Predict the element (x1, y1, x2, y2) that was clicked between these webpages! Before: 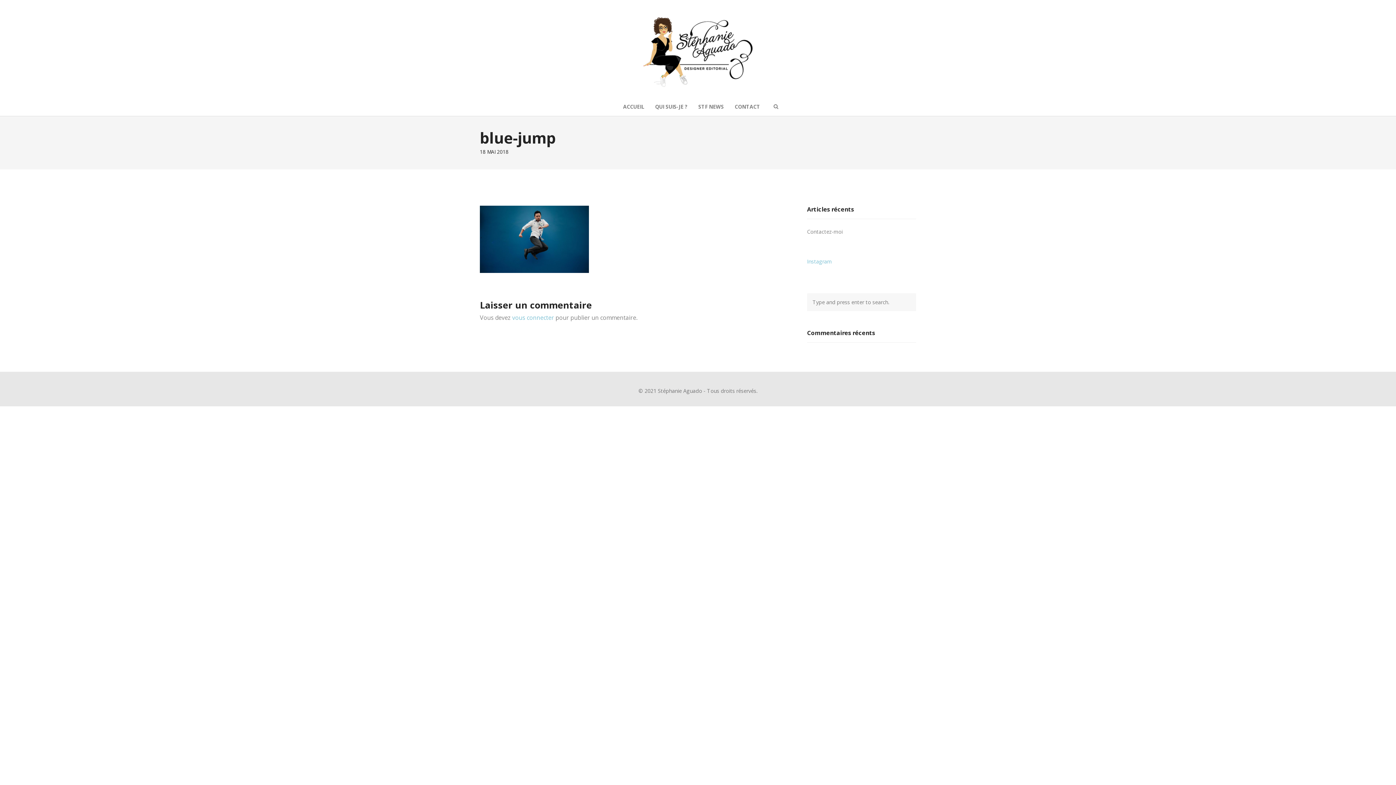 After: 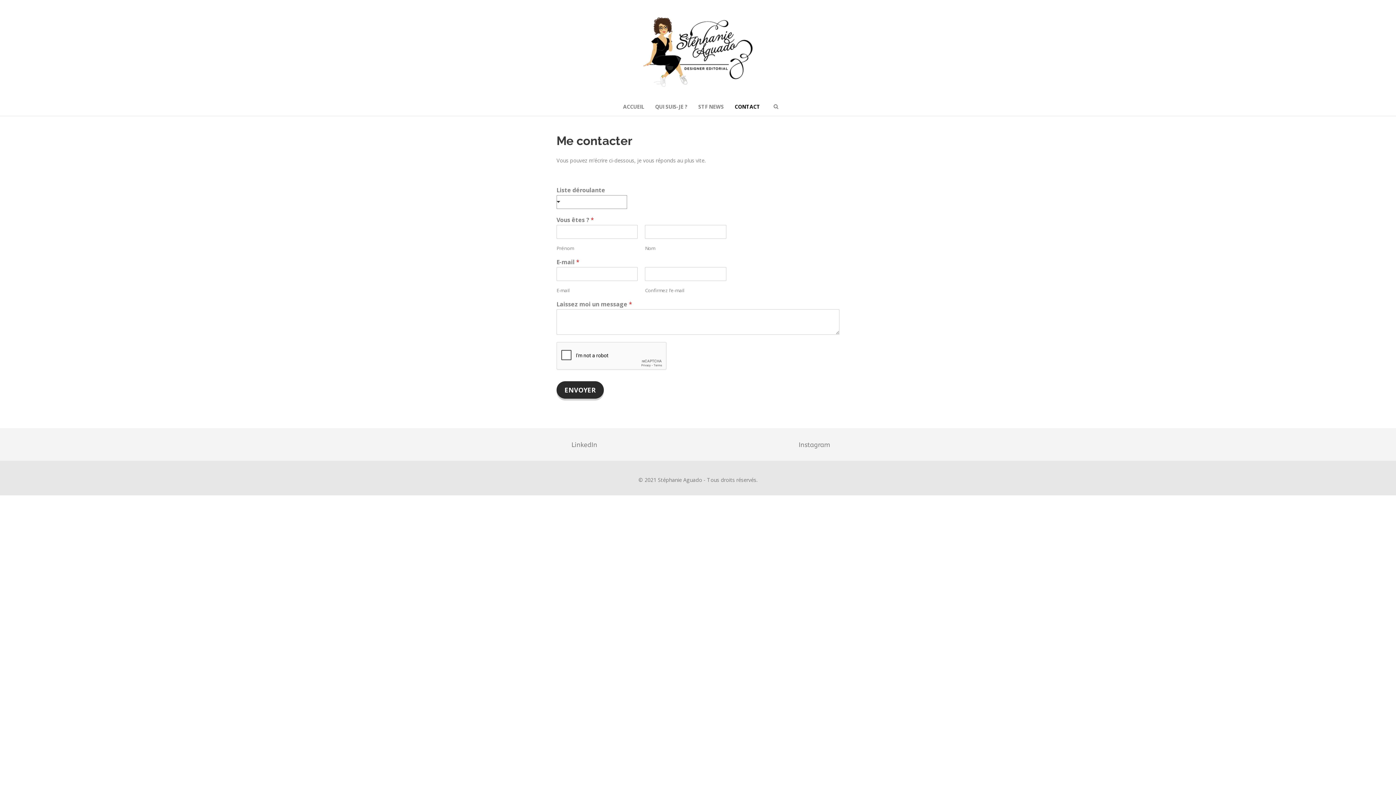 Action: bbox: (729, 97, 765, 116) label: CONTACT